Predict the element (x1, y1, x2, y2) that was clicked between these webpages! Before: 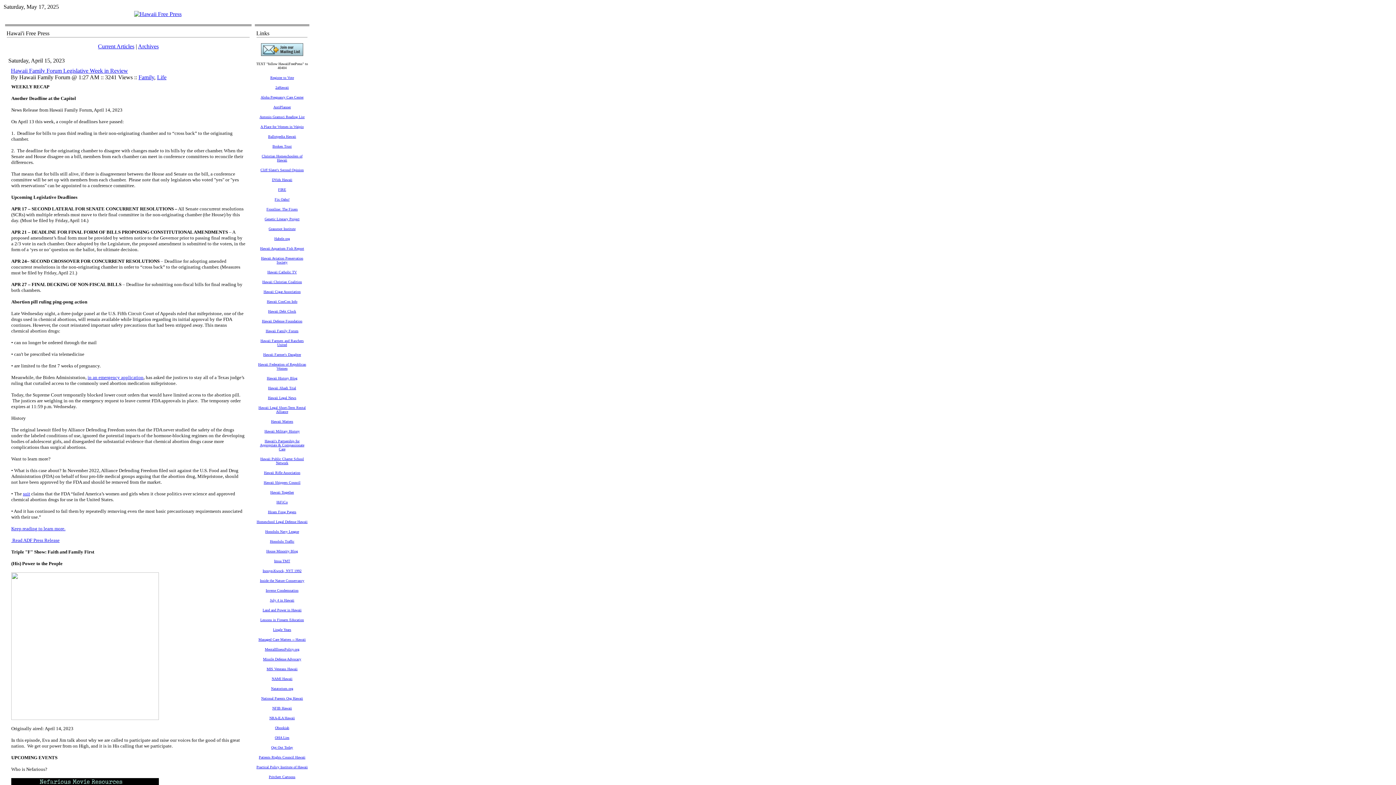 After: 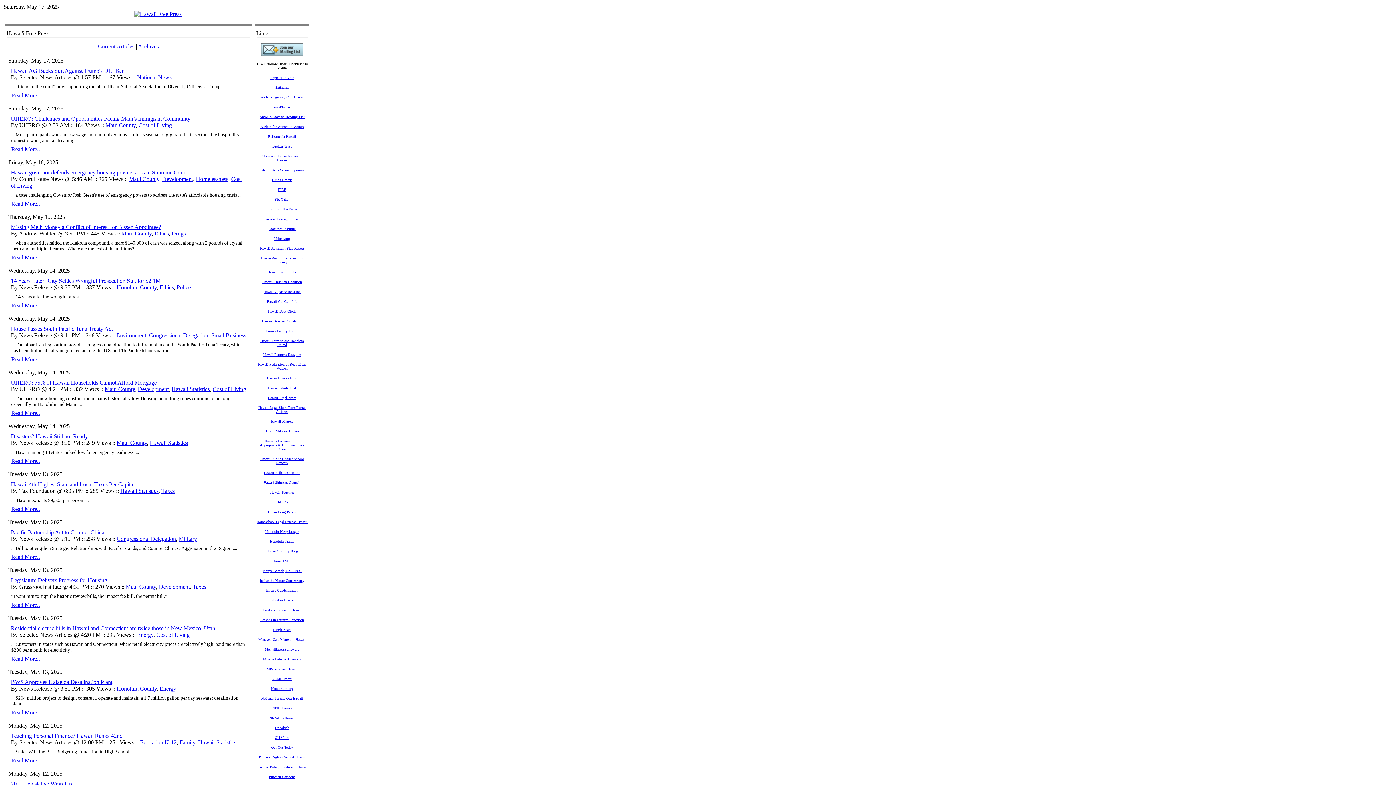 Action: label: Current Articles bbox: (98, 43, 134, 49)